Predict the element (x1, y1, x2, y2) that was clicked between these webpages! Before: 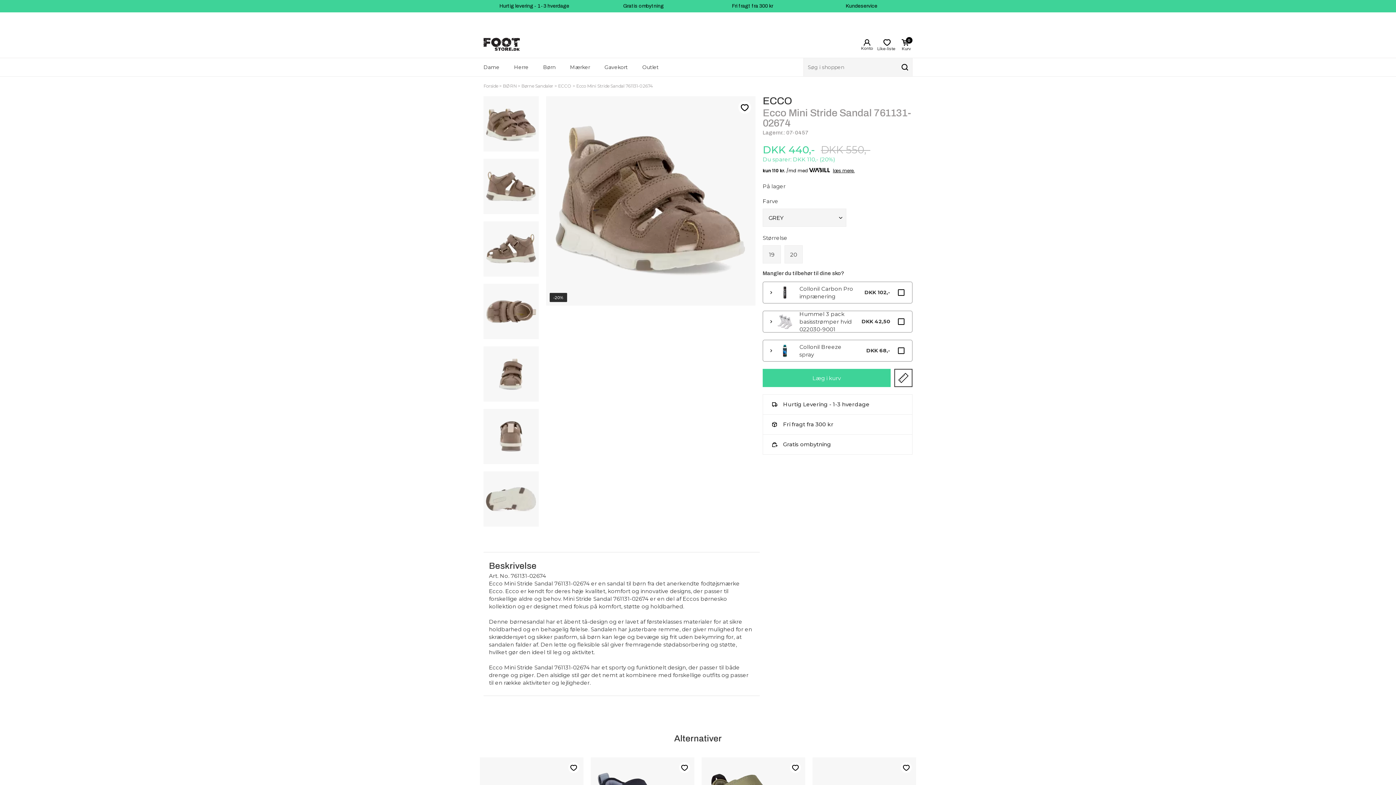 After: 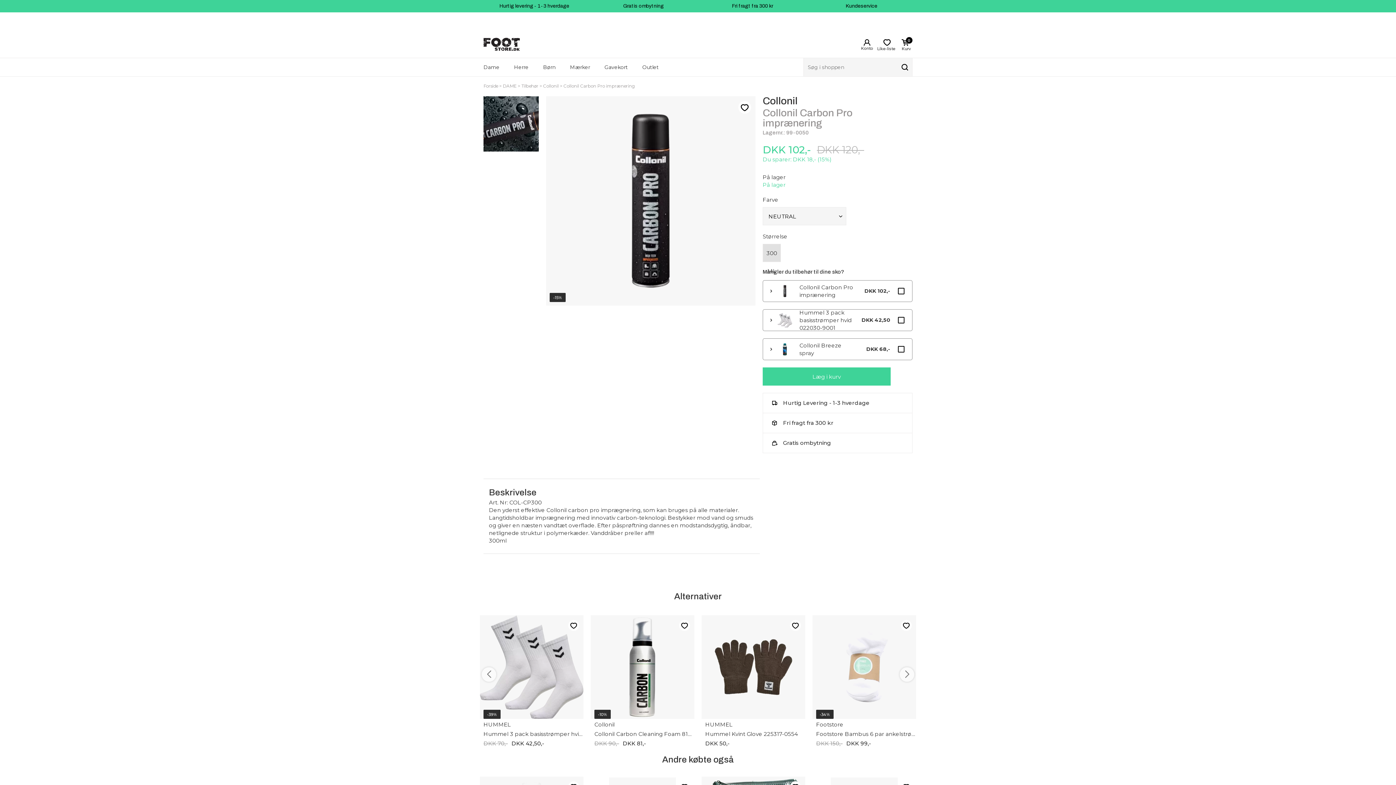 Action: label: Collonil Carbon Pro imprænering bbox: (799, 285, 854, 300)